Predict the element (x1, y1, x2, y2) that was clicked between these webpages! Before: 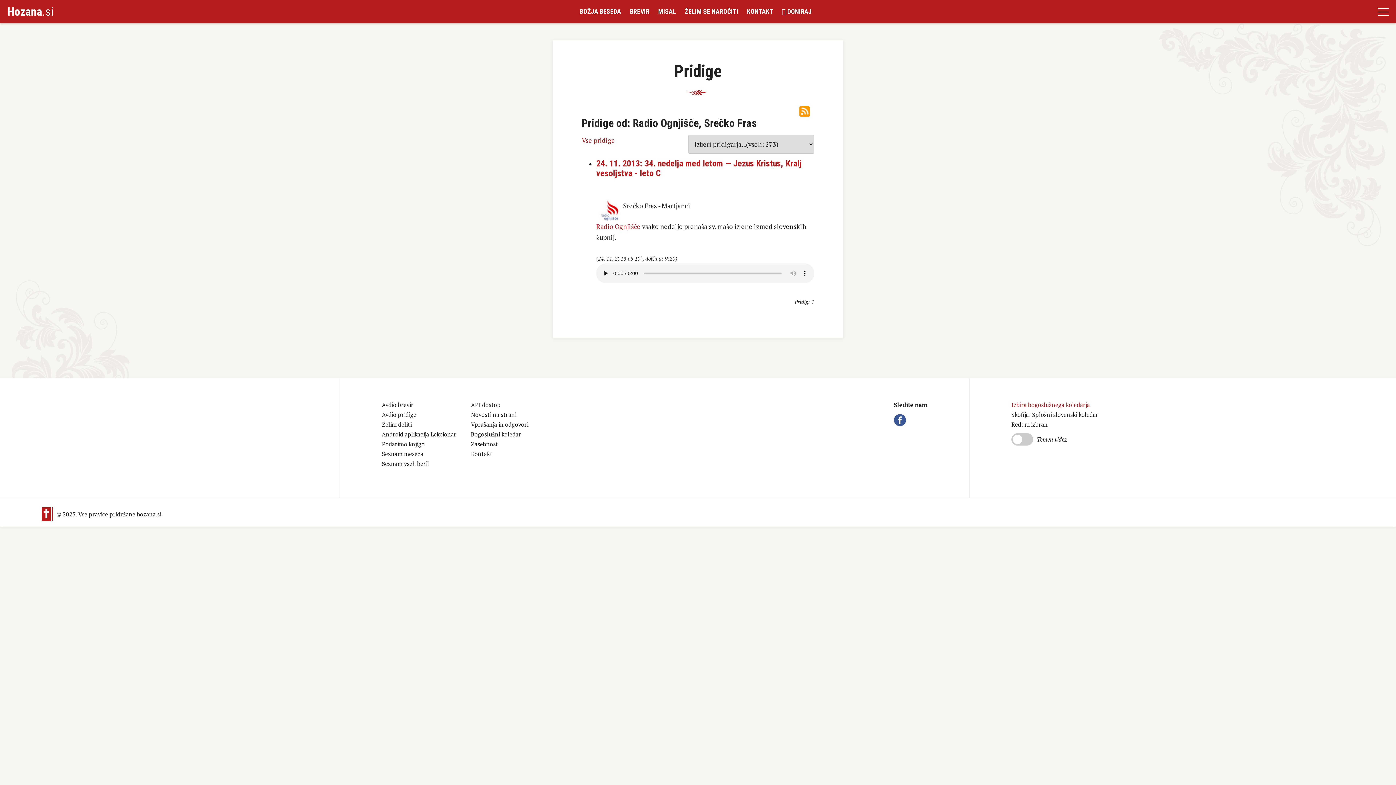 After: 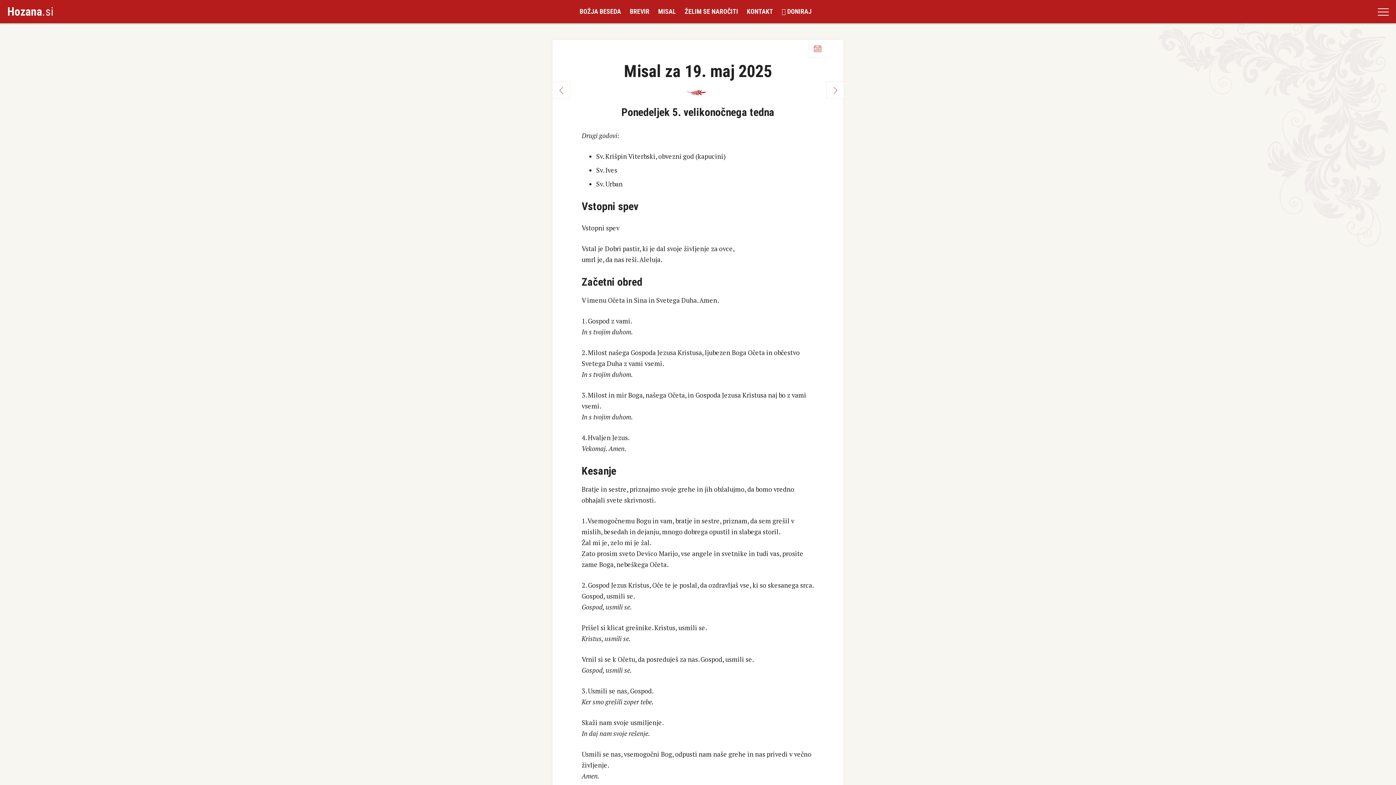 Action: bbox: (658, 3, 676, 20) label: MISAL